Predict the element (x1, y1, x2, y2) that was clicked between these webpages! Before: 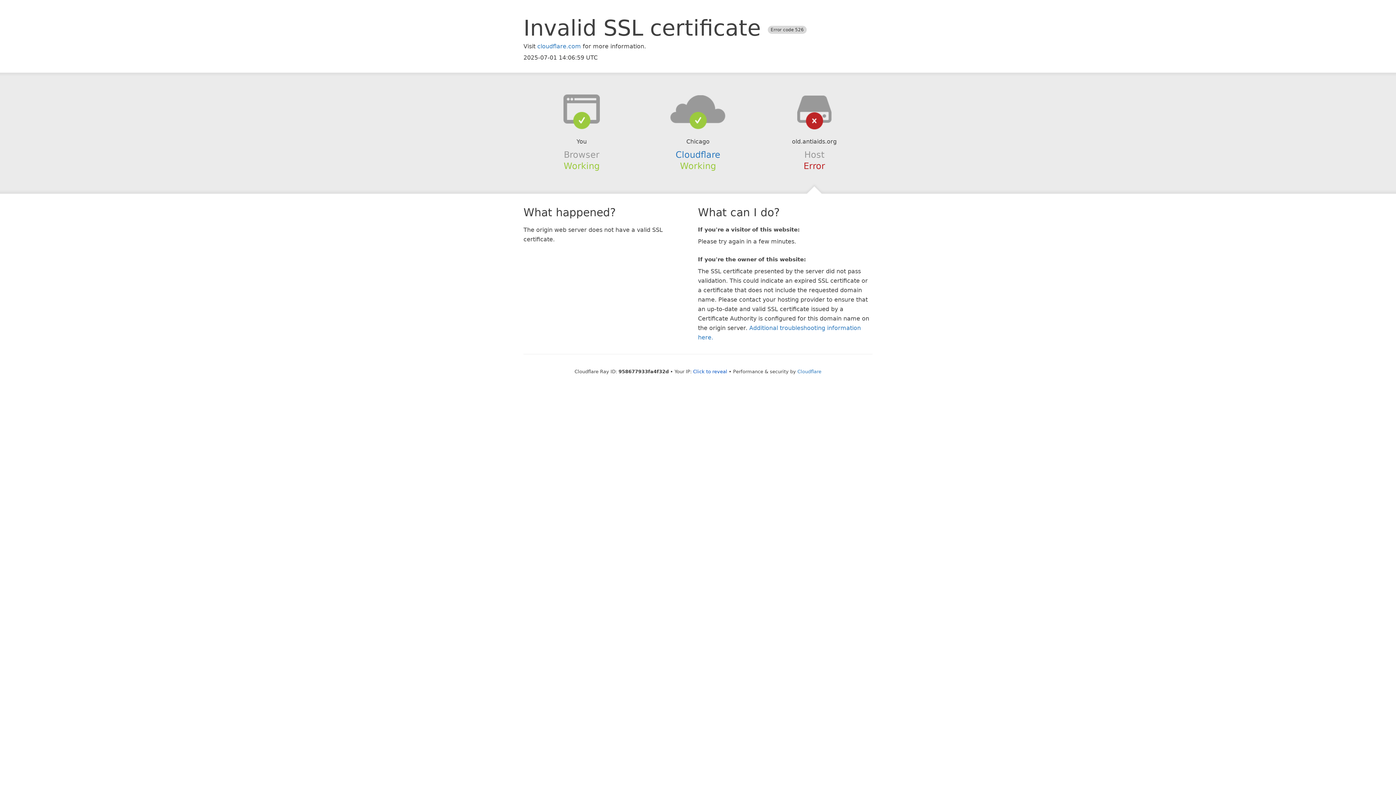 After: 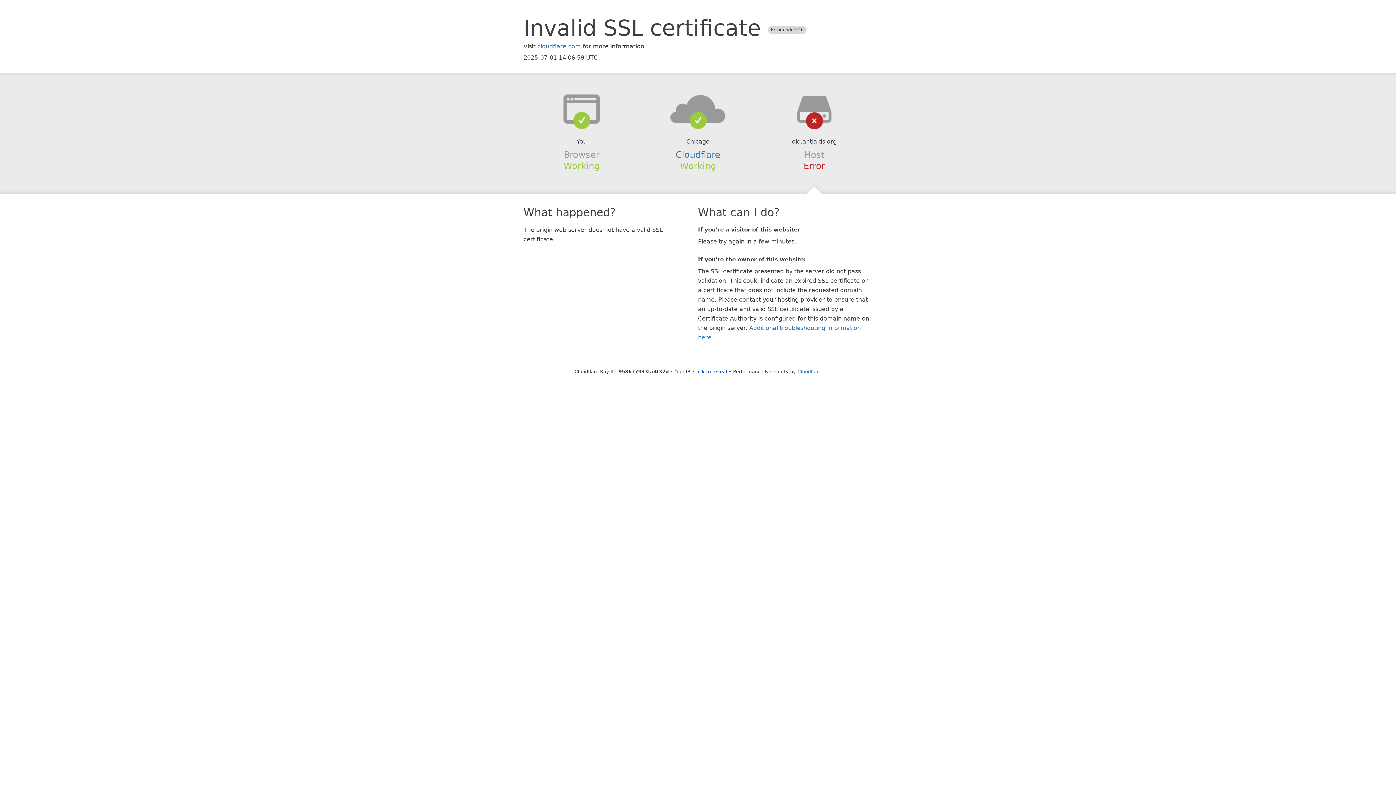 Action: bbox: (639, 94, 756, 123)